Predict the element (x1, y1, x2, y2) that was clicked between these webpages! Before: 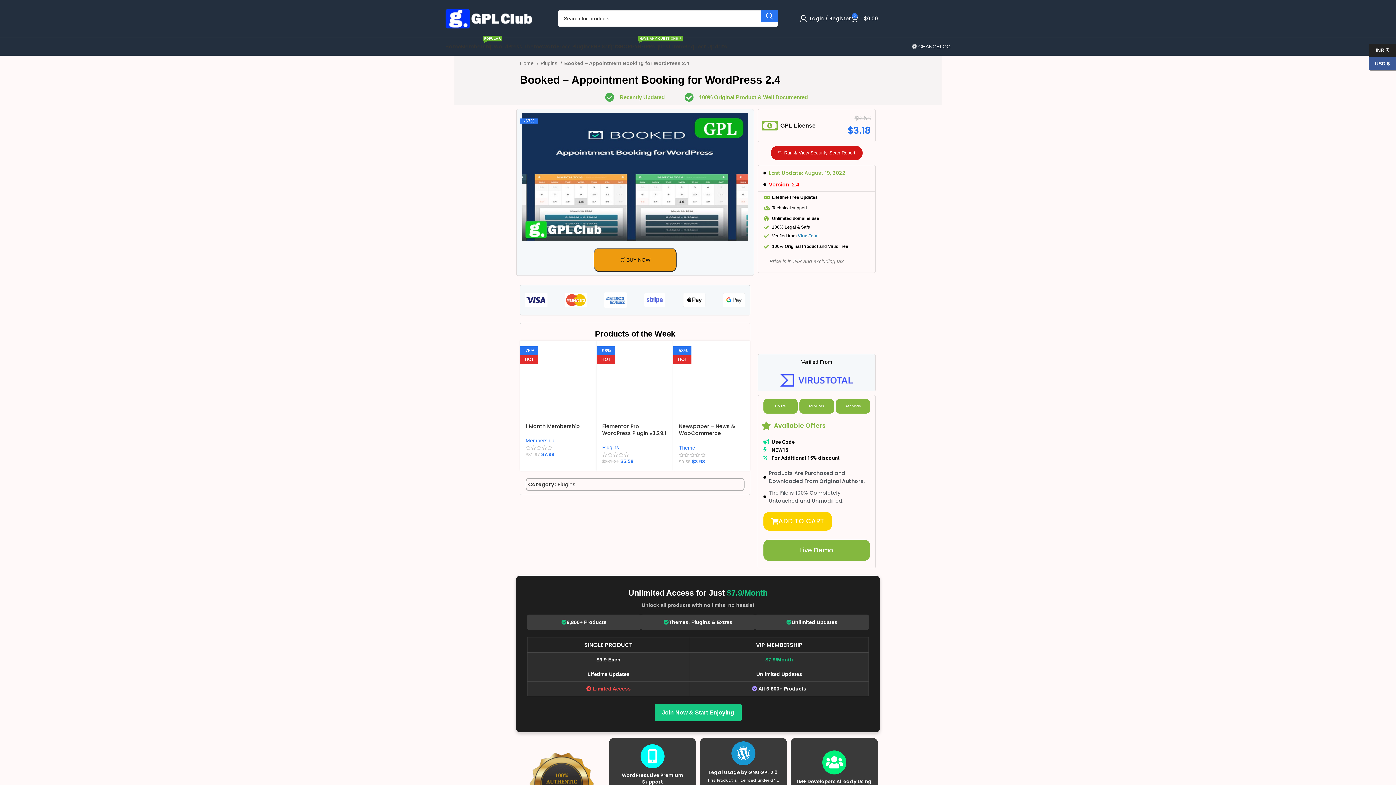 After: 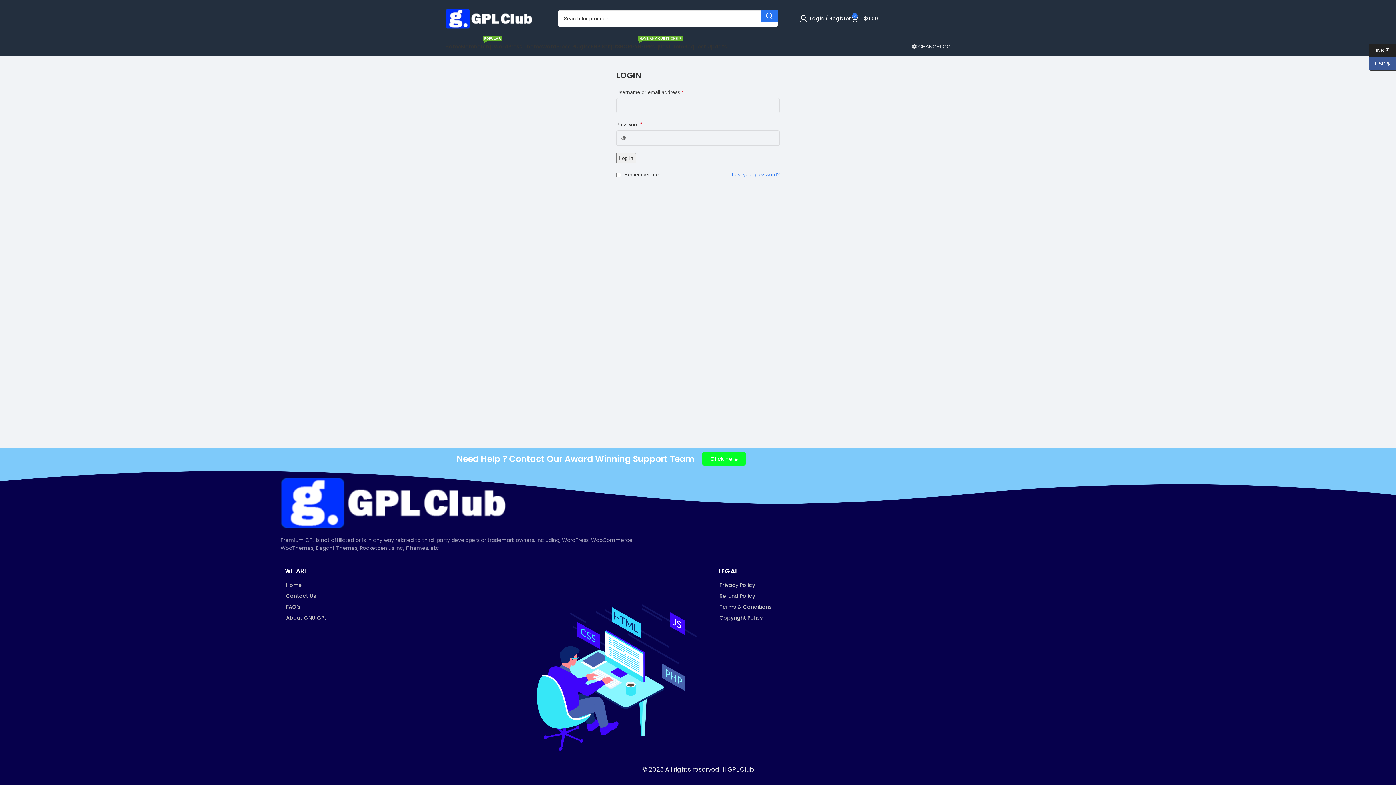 Action: bbox: (800, 11, 851, 25) label: Login / Register